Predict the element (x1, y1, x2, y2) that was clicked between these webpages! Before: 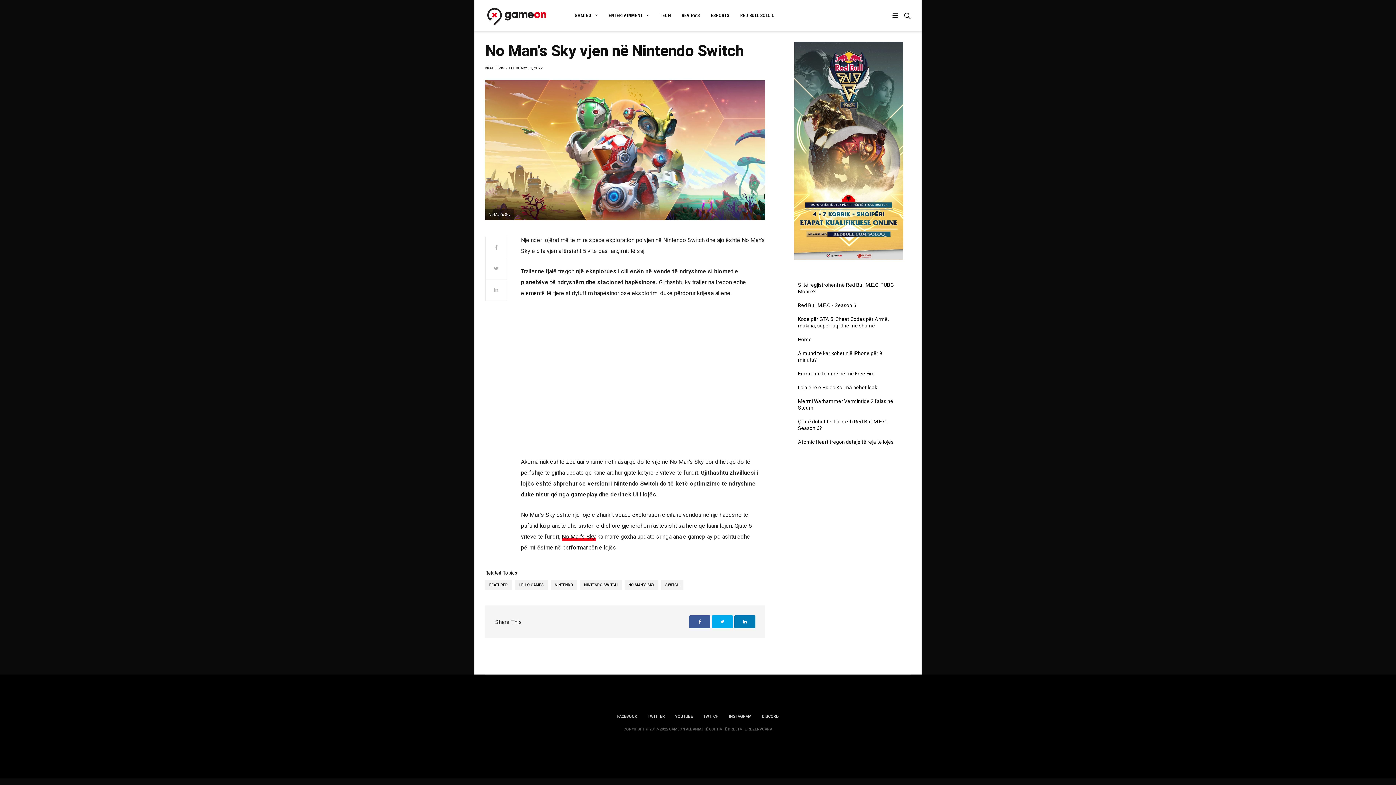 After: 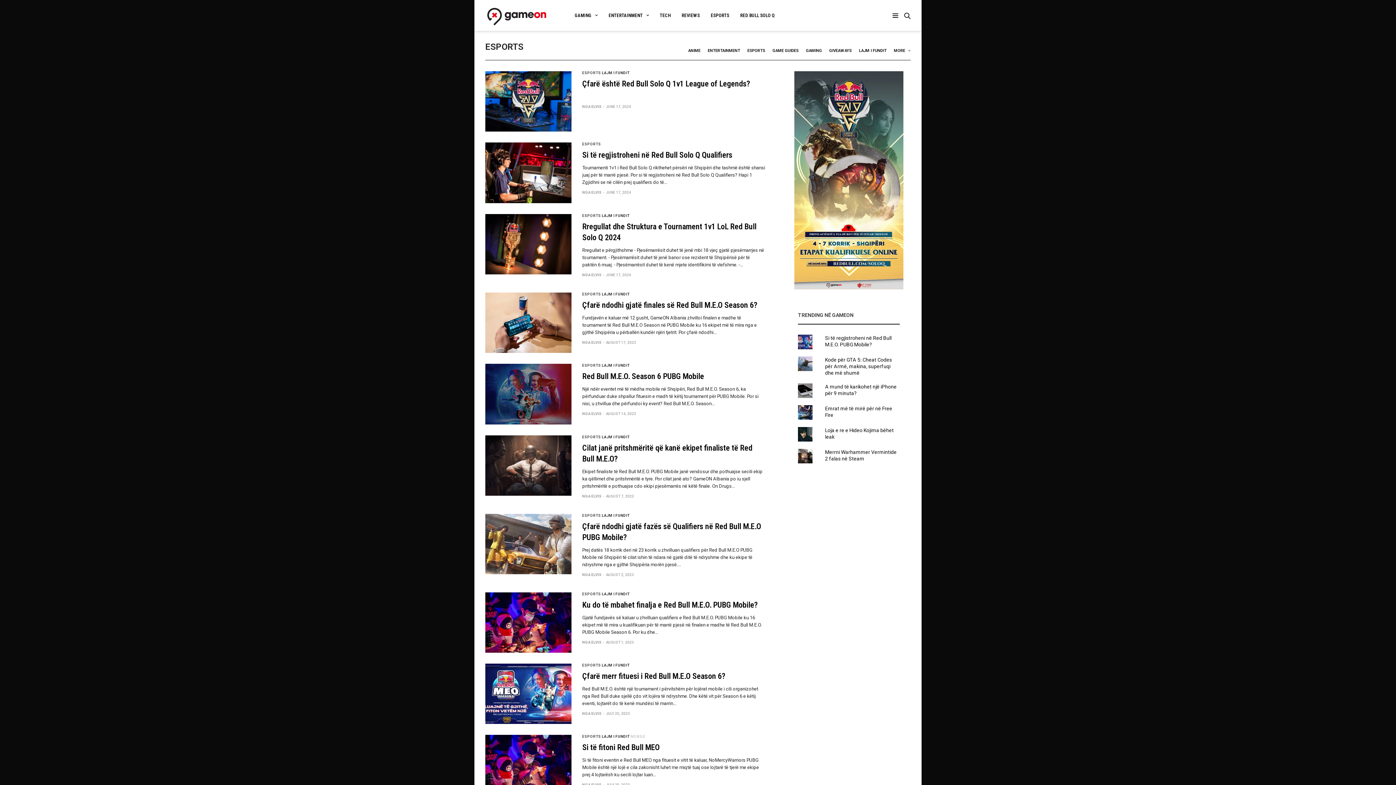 Action: bbox: (710, 11, 729, 19) label: ESPORTS